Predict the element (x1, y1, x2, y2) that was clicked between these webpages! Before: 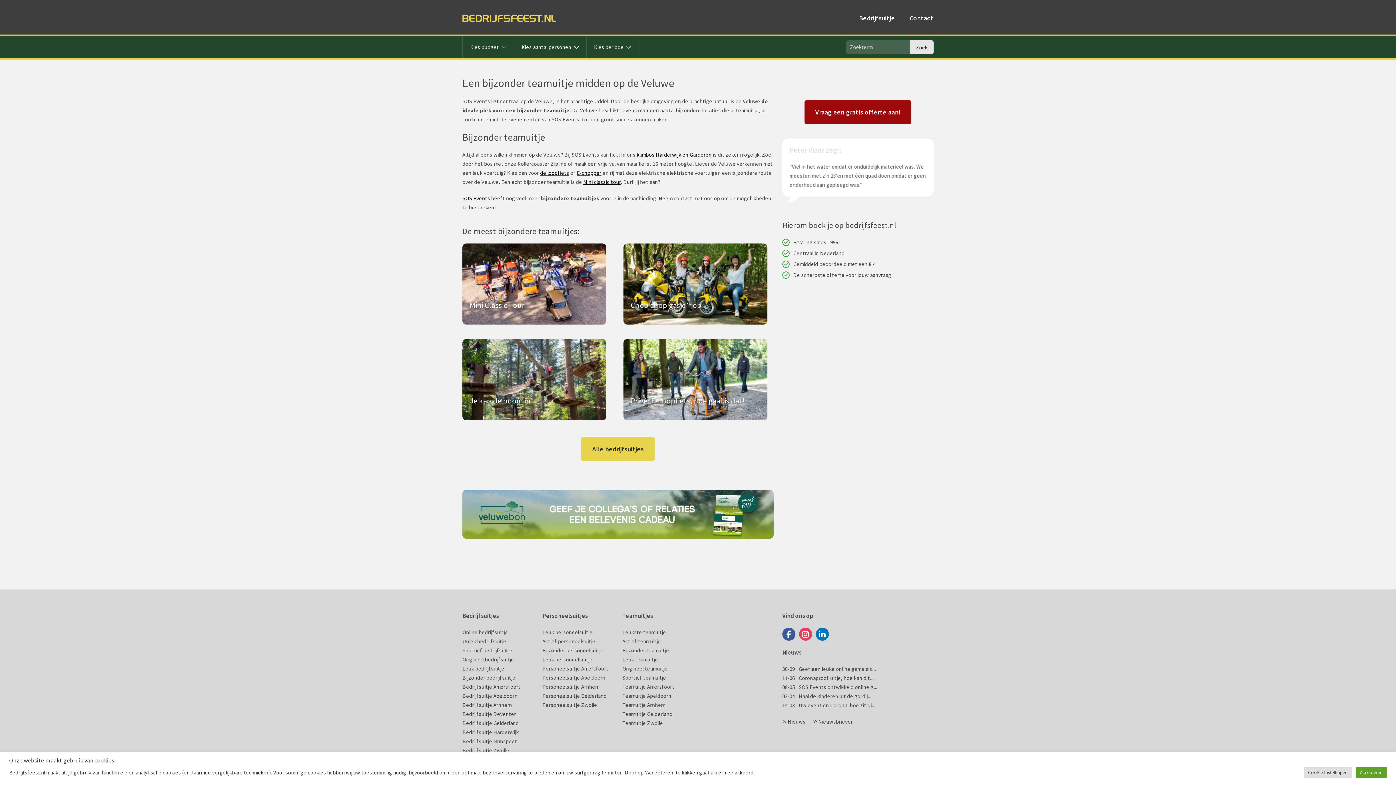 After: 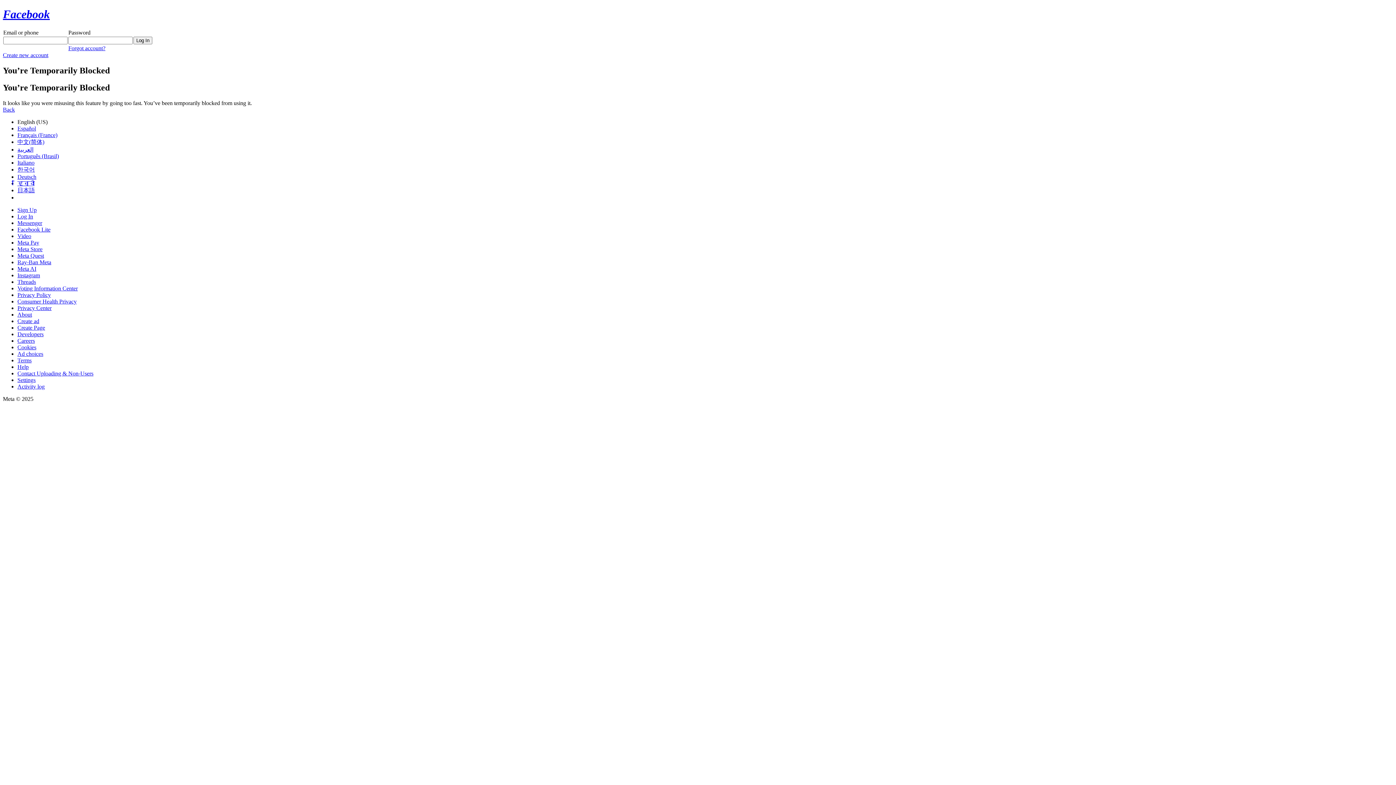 Action: bbox: (786, 630, 791, 637)